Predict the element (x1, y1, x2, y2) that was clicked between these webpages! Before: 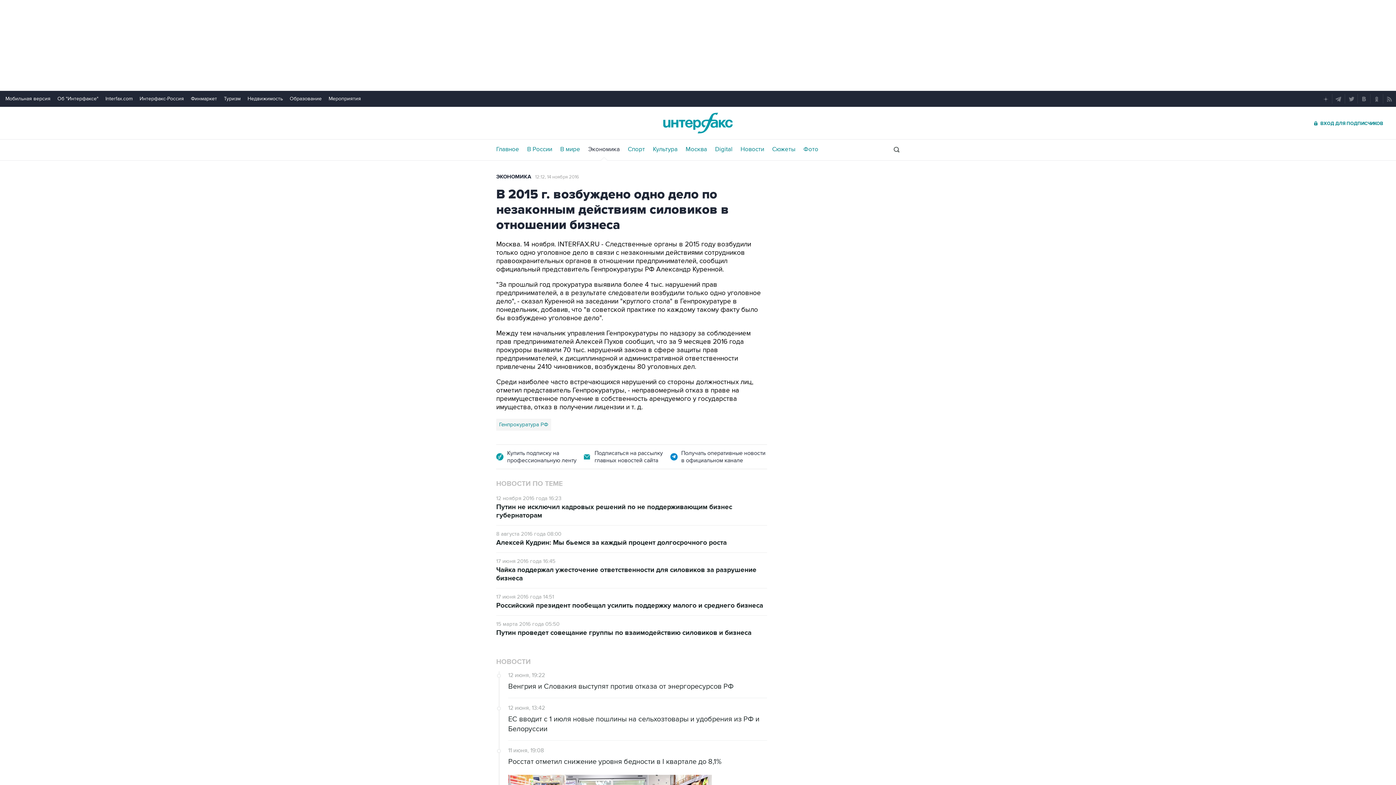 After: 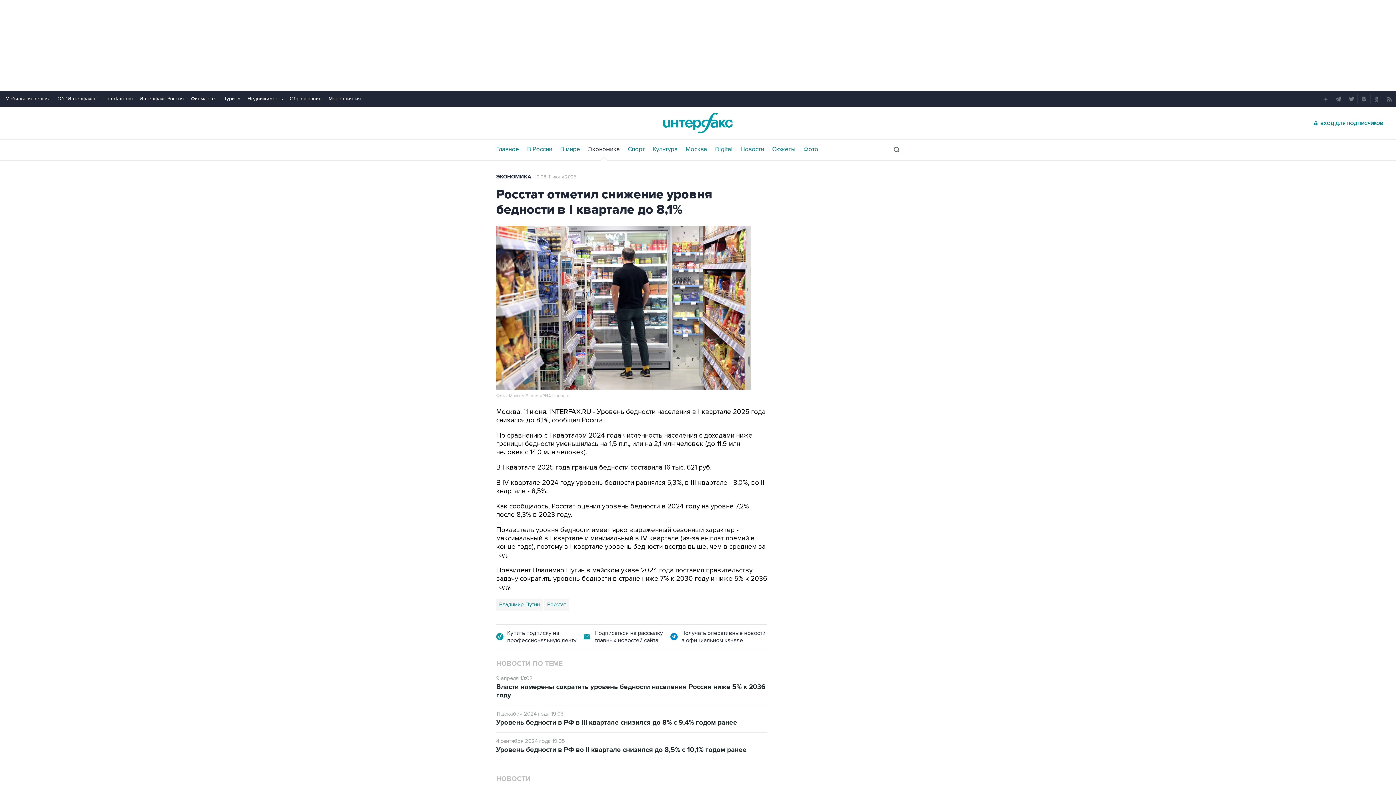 Action: bbox: (508, 757, 767, 767) label: Росстат отметил снижение уровня бедности в I квартале до 8,1%